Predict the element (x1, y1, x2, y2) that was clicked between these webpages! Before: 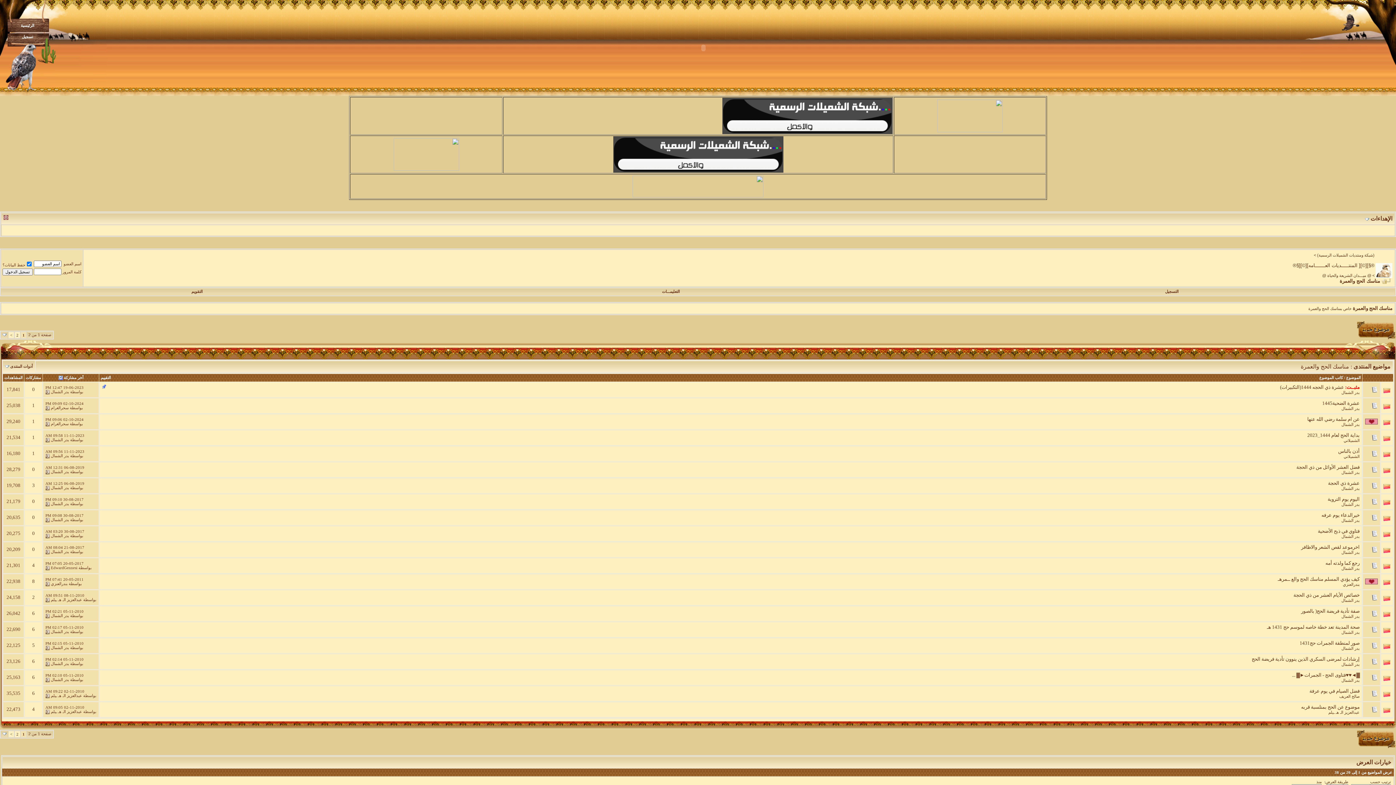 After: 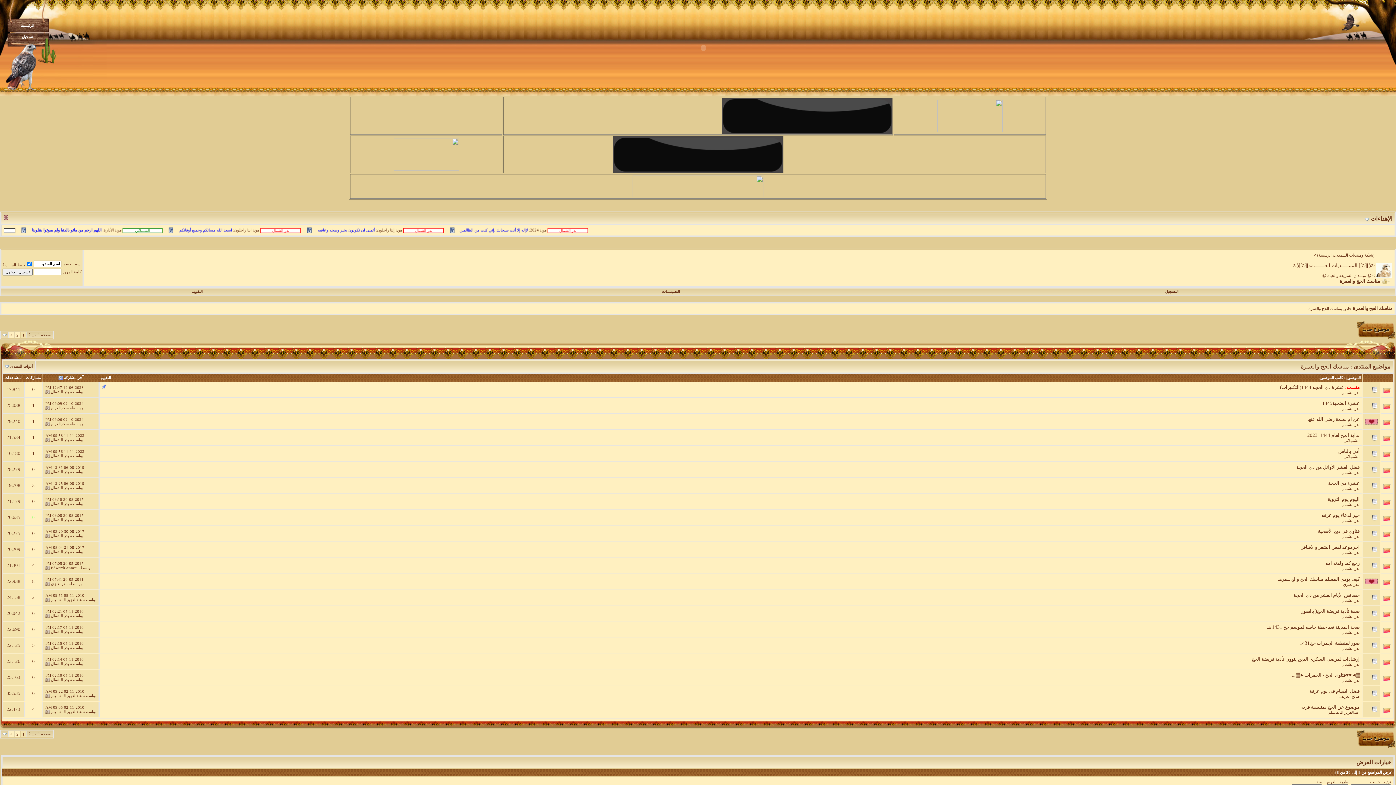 Action: bbox: (32, 514, 34, 520) label: 0